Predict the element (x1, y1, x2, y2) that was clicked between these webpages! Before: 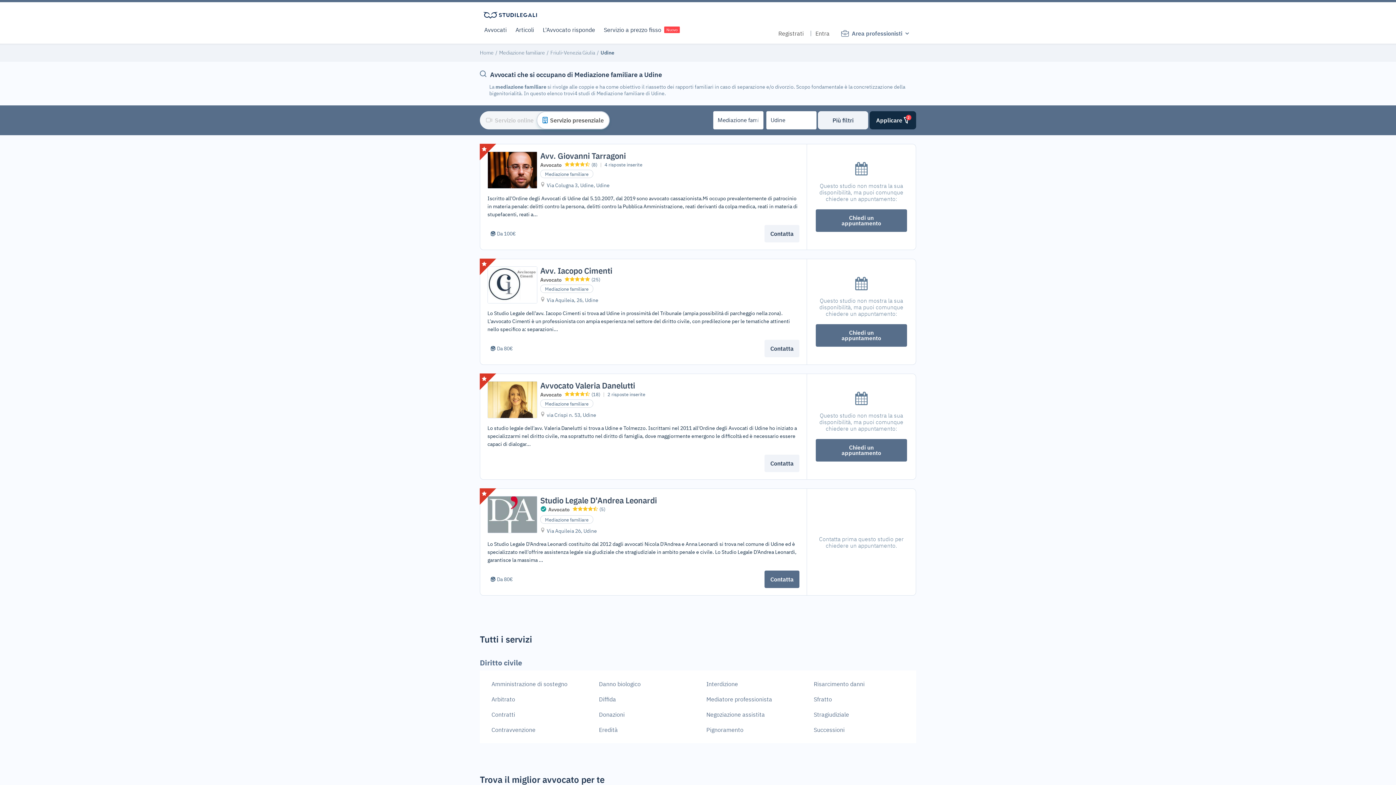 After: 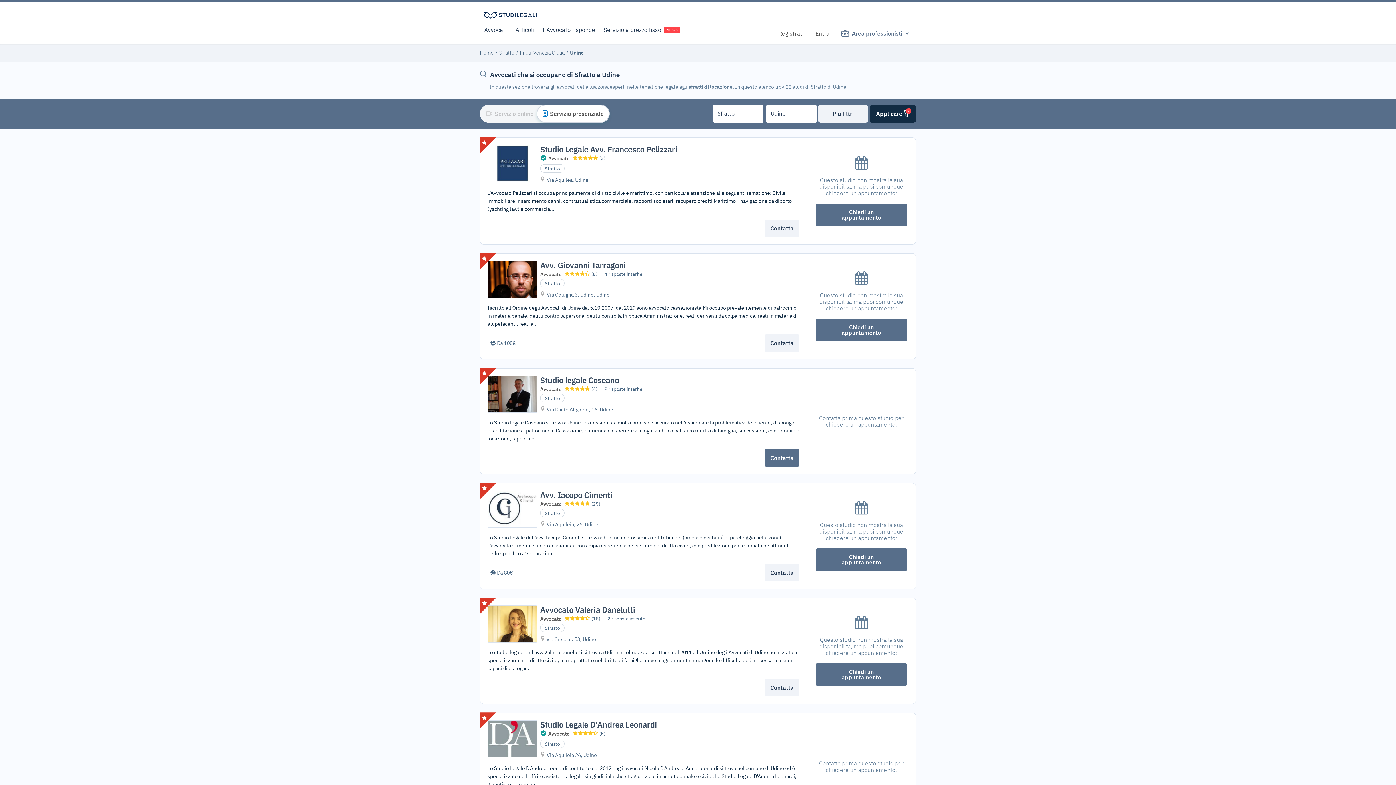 Action: label: Sfratto bbox: (808, 692, 838, 707)